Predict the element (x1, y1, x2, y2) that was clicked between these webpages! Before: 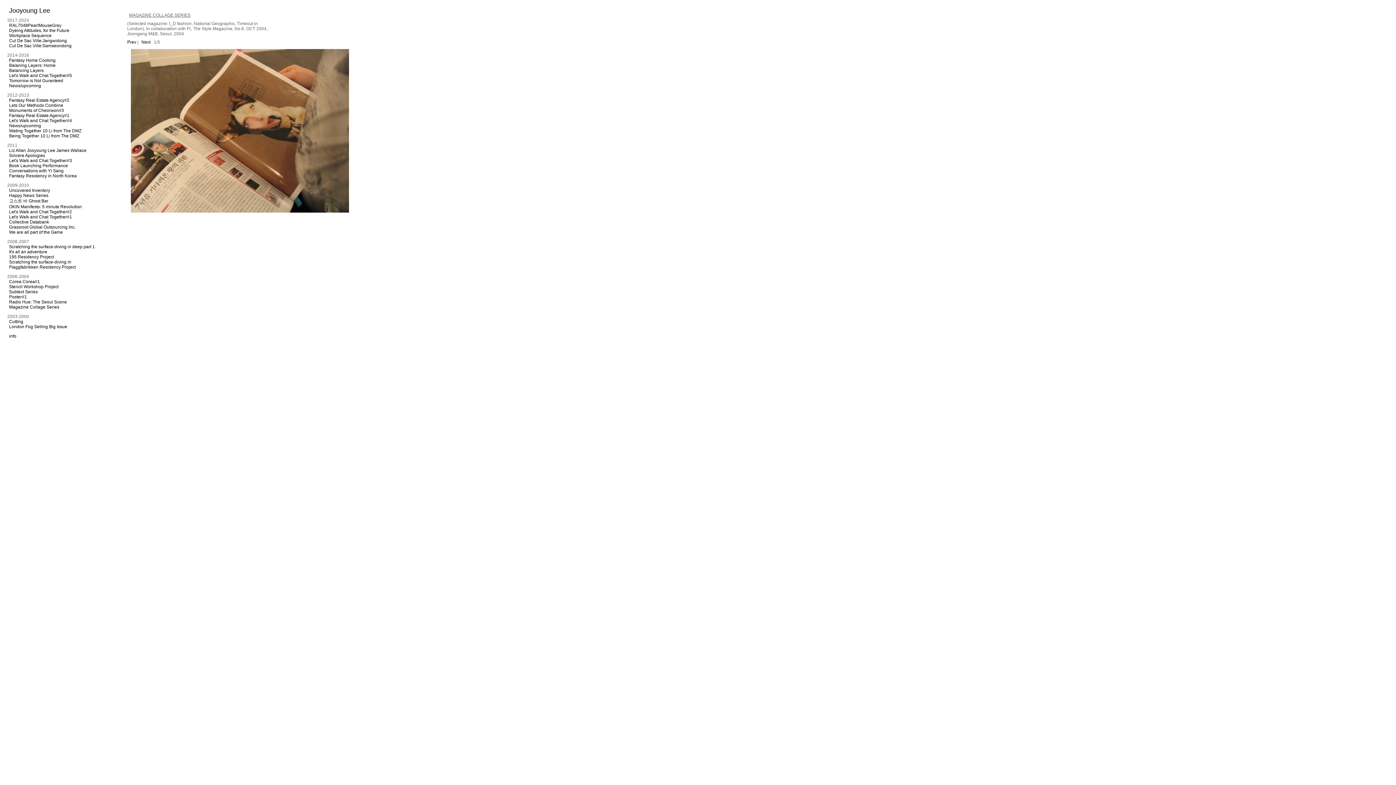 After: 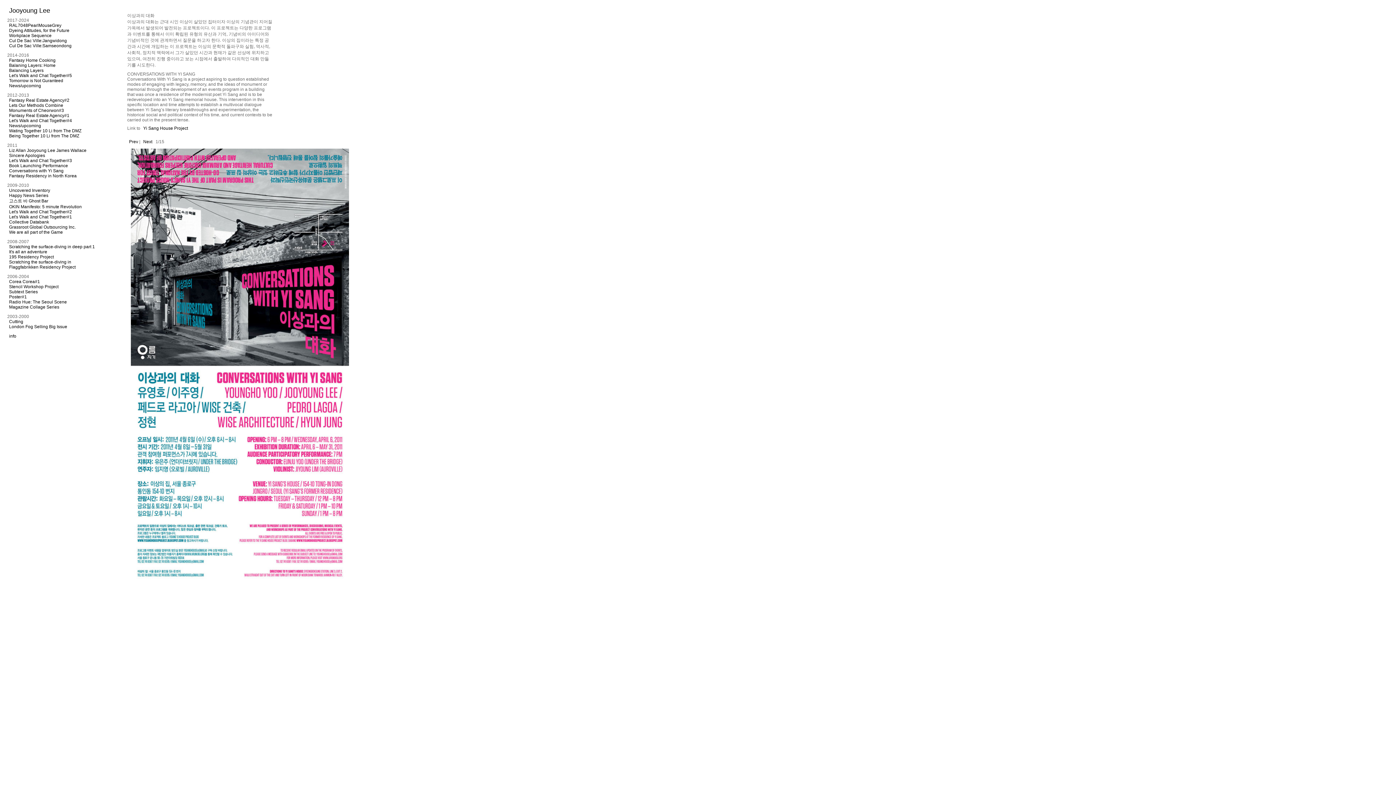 Action: label: Conversations with Yi Sang bbox: (7, 168, 63, 173)